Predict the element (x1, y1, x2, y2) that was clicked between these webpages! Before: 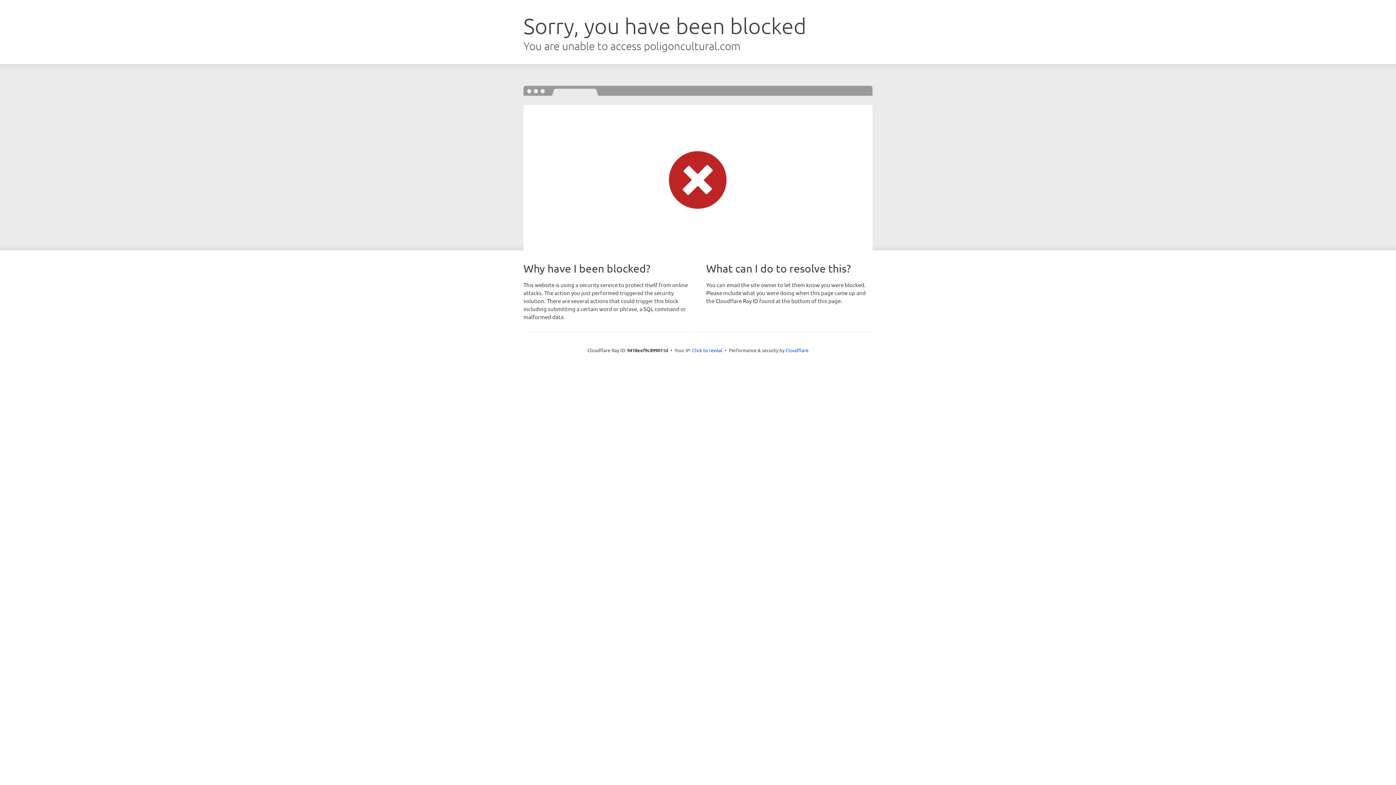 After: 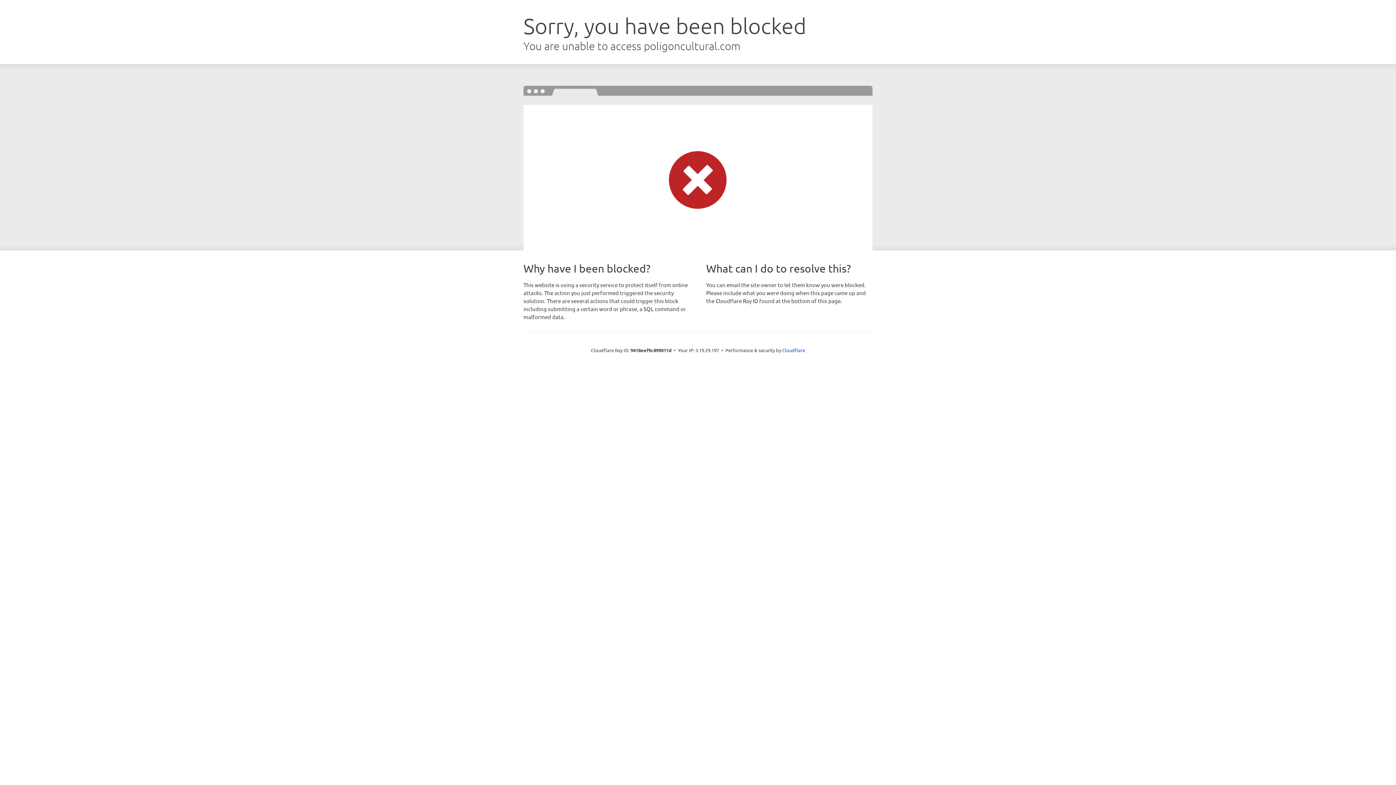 Action: bbox: (692, 346, 722, 353) label: Click to reveal